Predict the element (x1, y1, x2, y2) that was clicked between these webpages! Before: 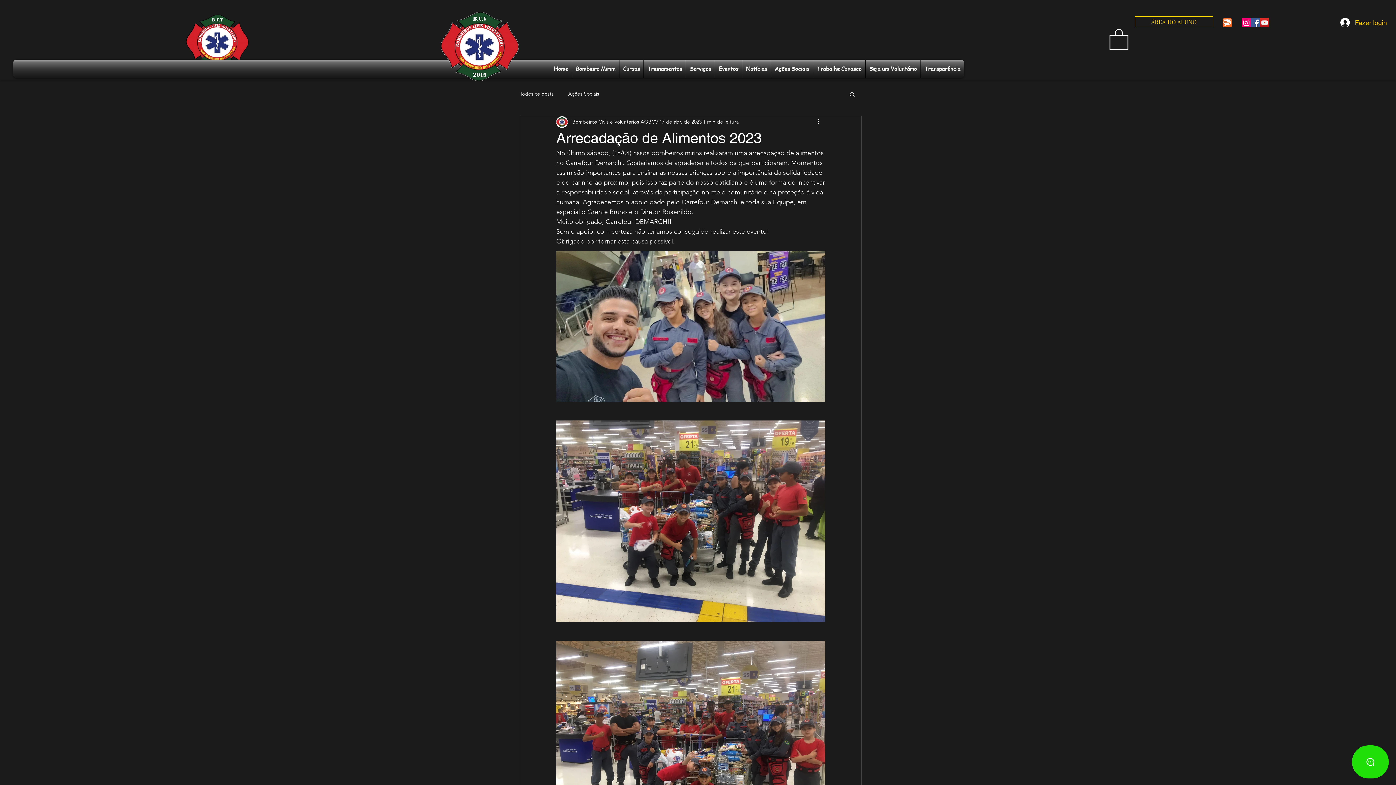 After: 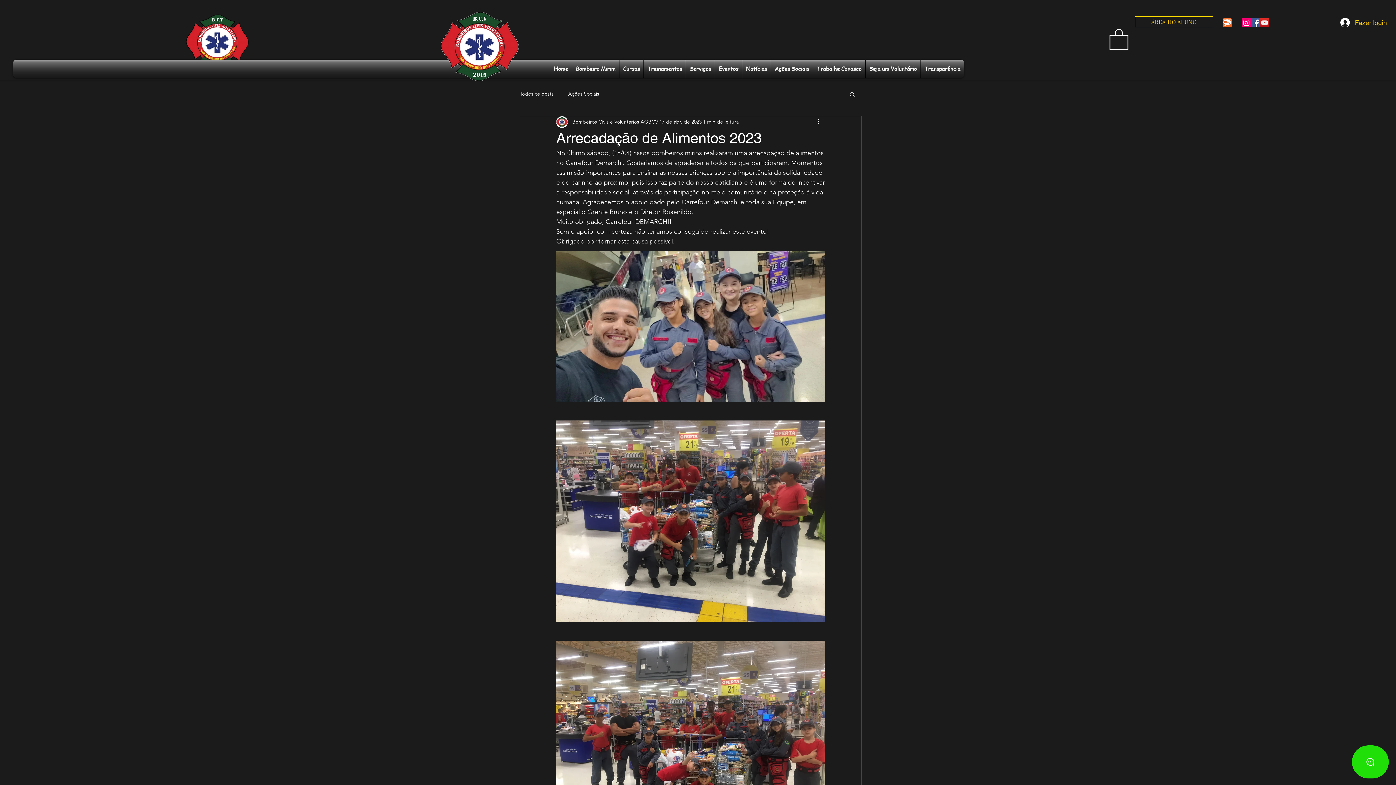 Action: bbox: (849, 91, 856, 97) label: Buscar